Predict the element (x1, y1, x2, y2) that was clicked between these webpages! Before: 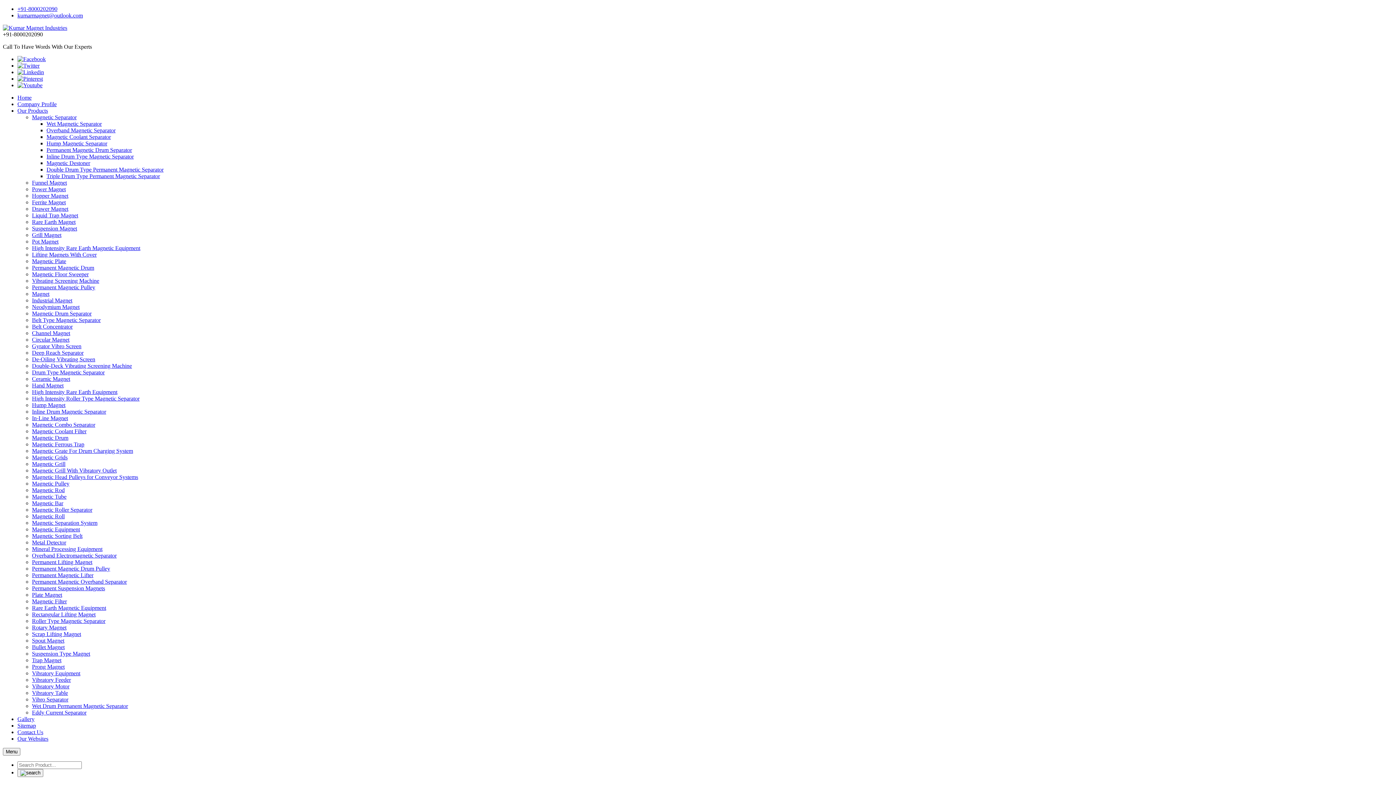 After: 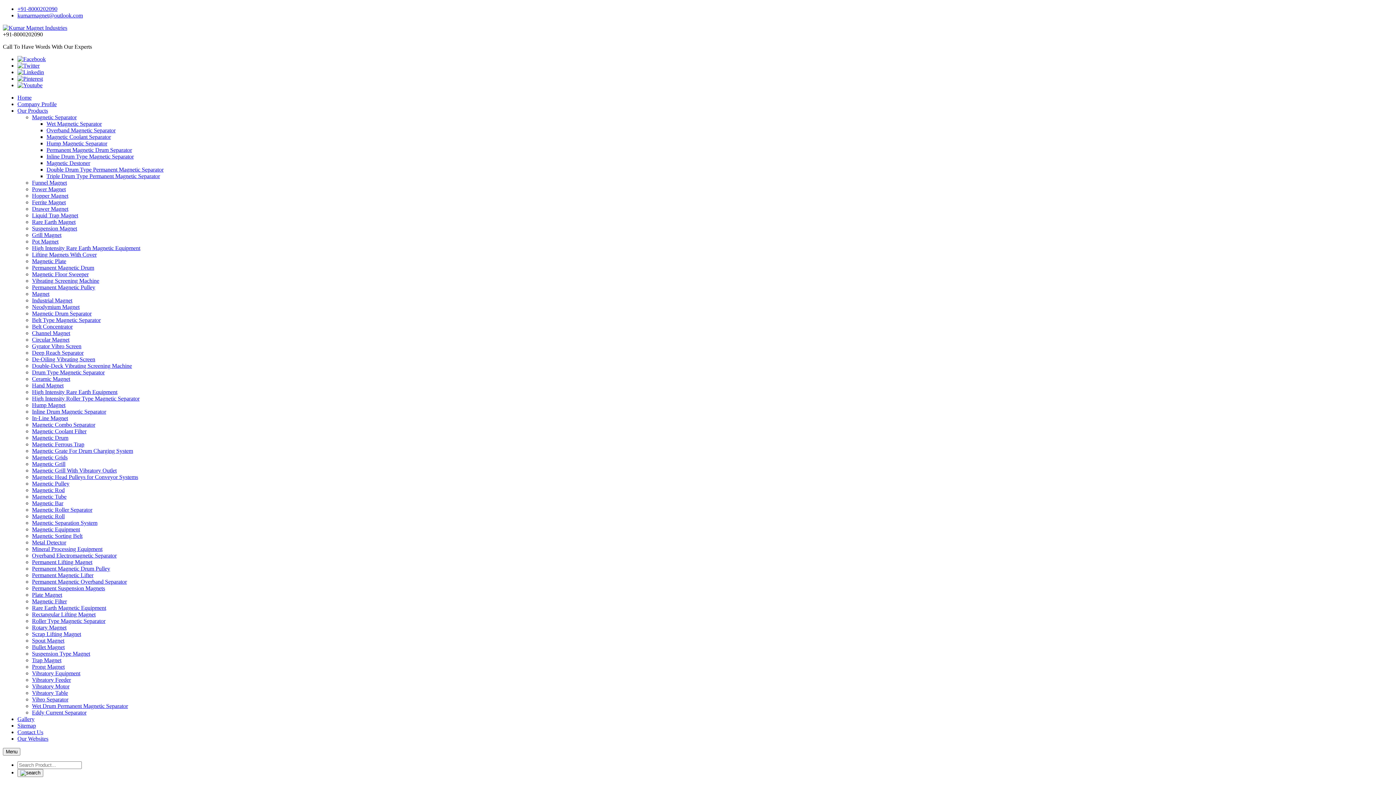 Action: bbox: (32, 637, 64, 644) label: Spout Magnet